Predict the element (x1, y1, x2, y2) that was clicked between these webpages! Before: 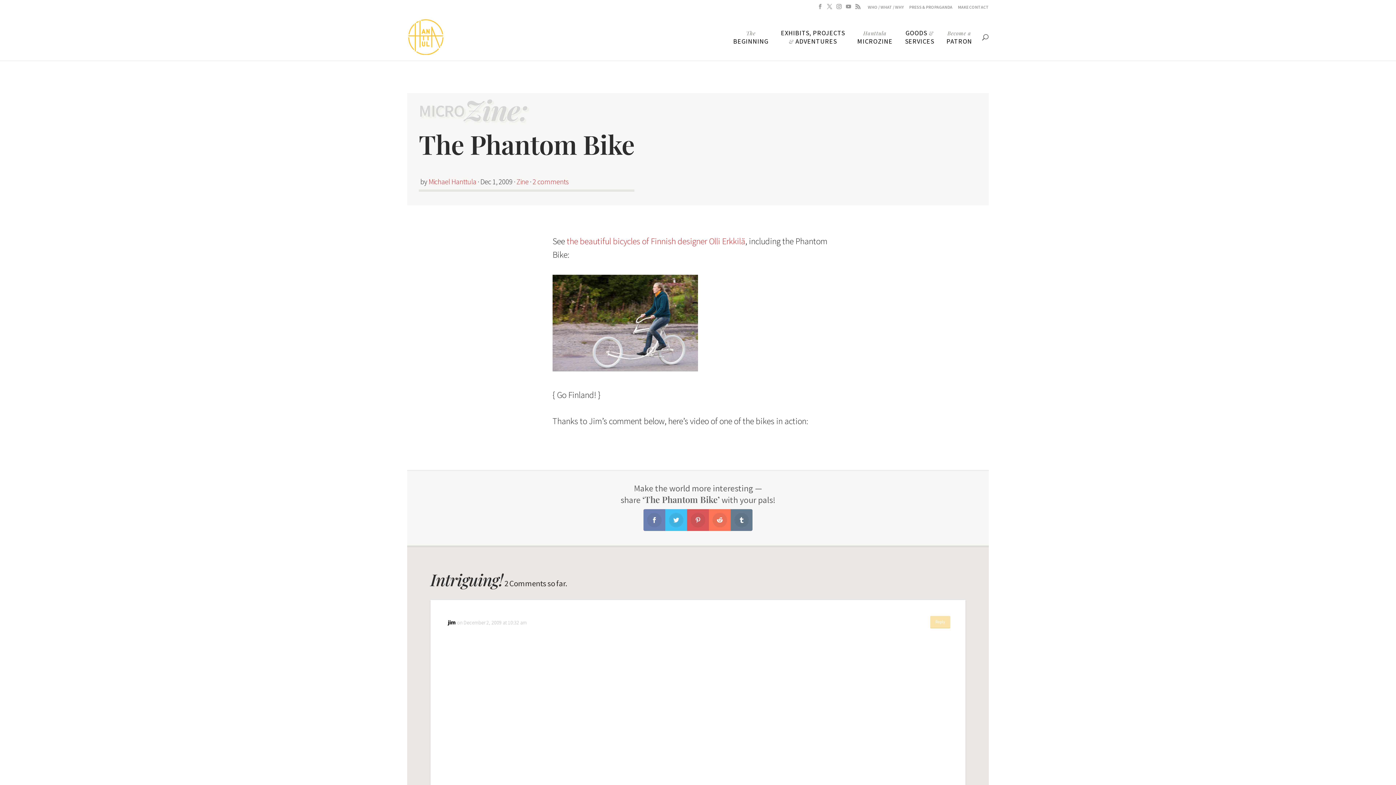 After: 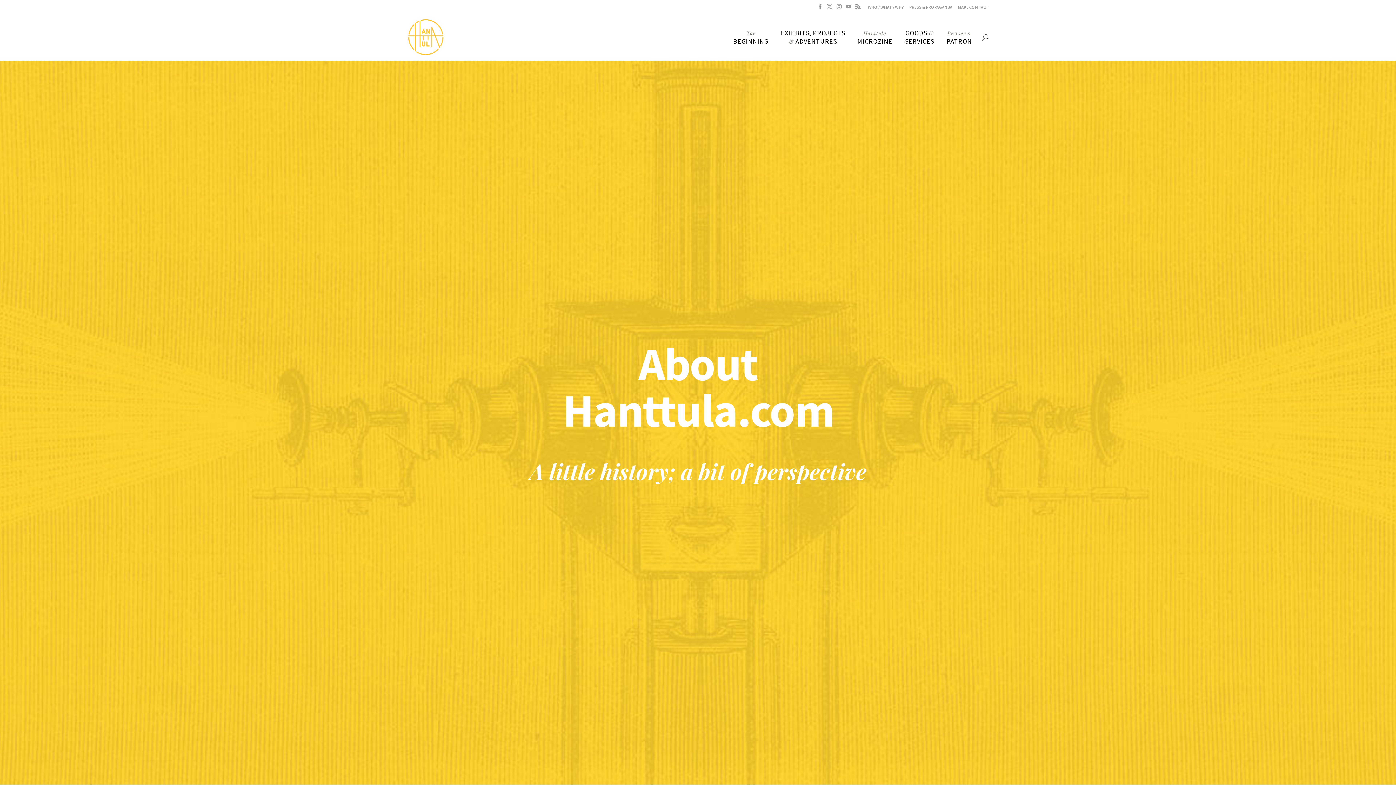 Action: bbox: (868, 3, 904, 12) label: WHO / WHAT / WHY